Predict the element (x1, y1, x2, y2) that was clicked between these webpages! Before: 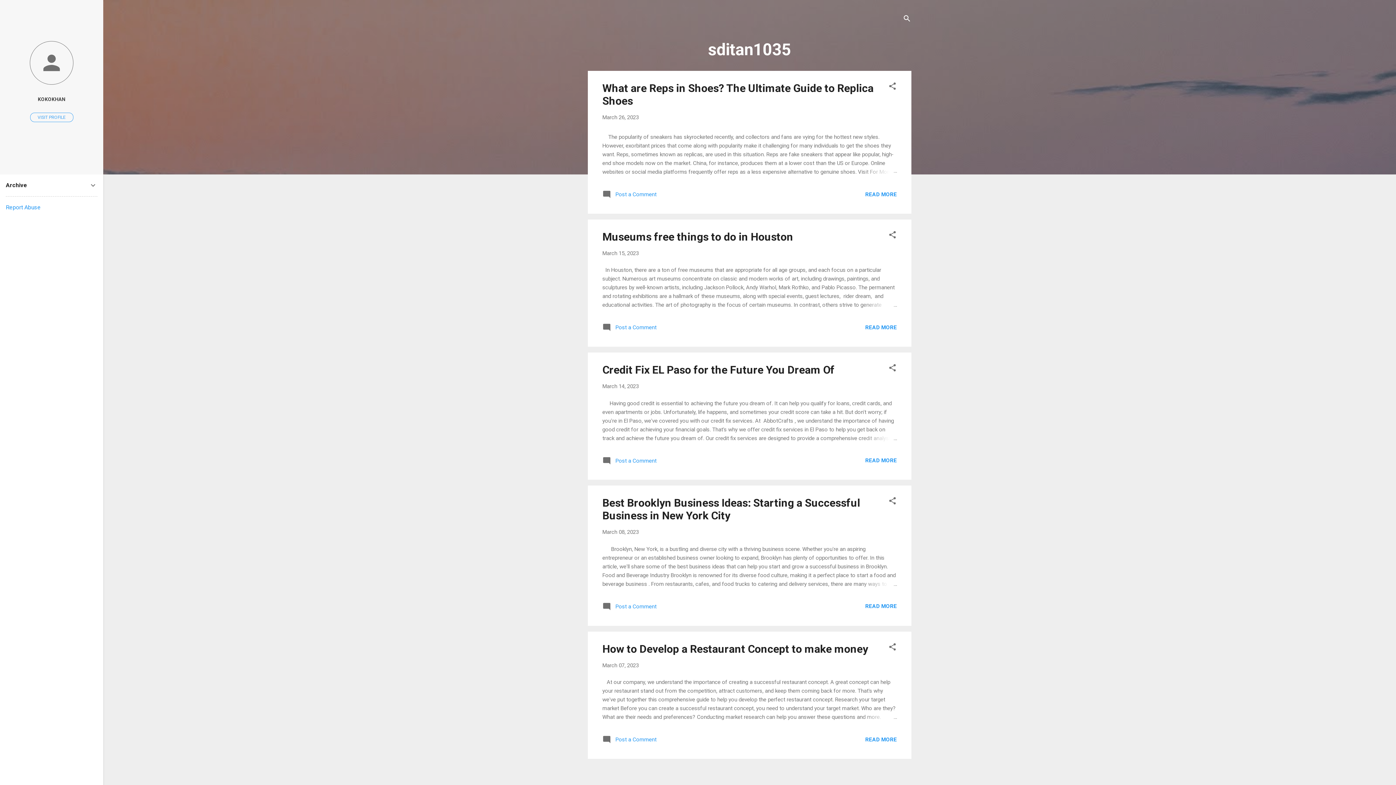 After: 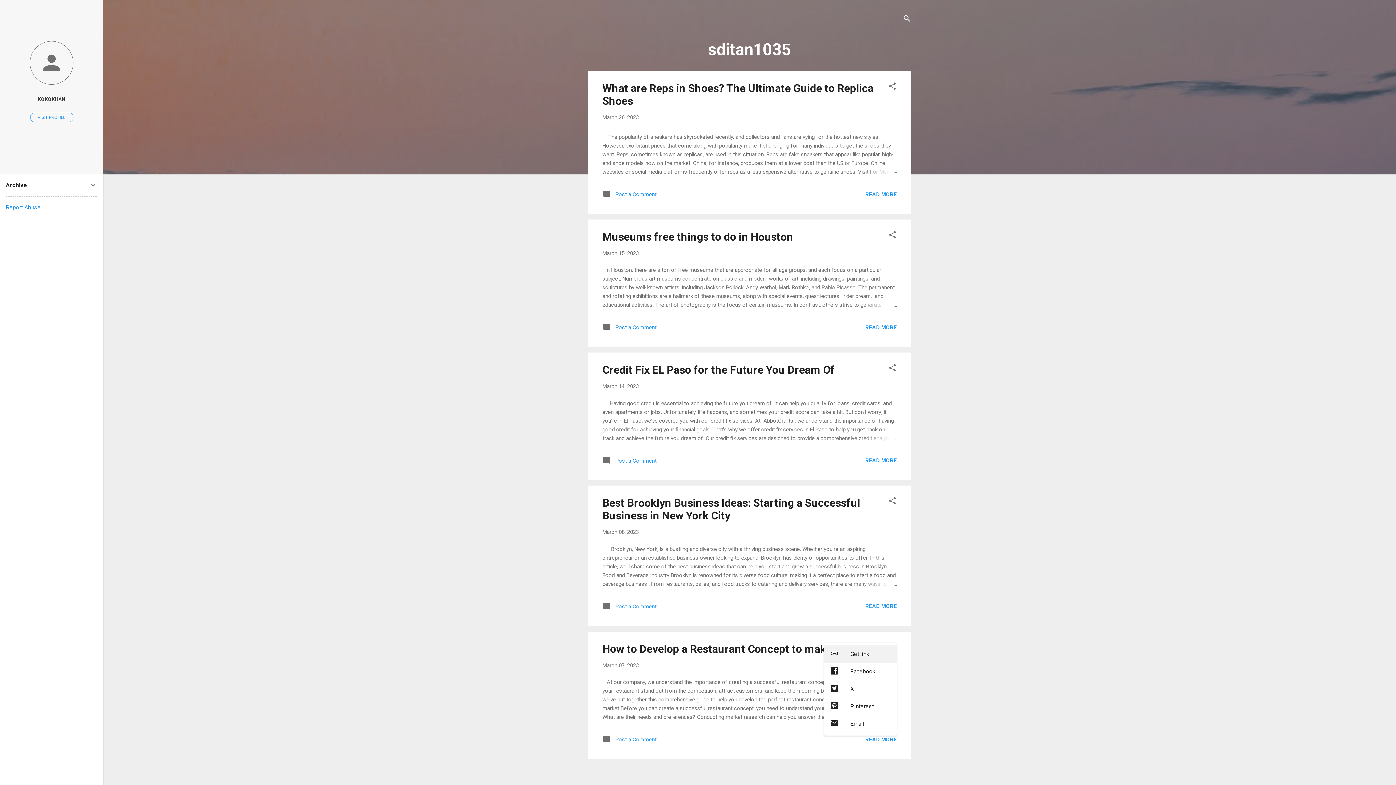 Action: bbox: (888, 642, 897, 654) label: Share